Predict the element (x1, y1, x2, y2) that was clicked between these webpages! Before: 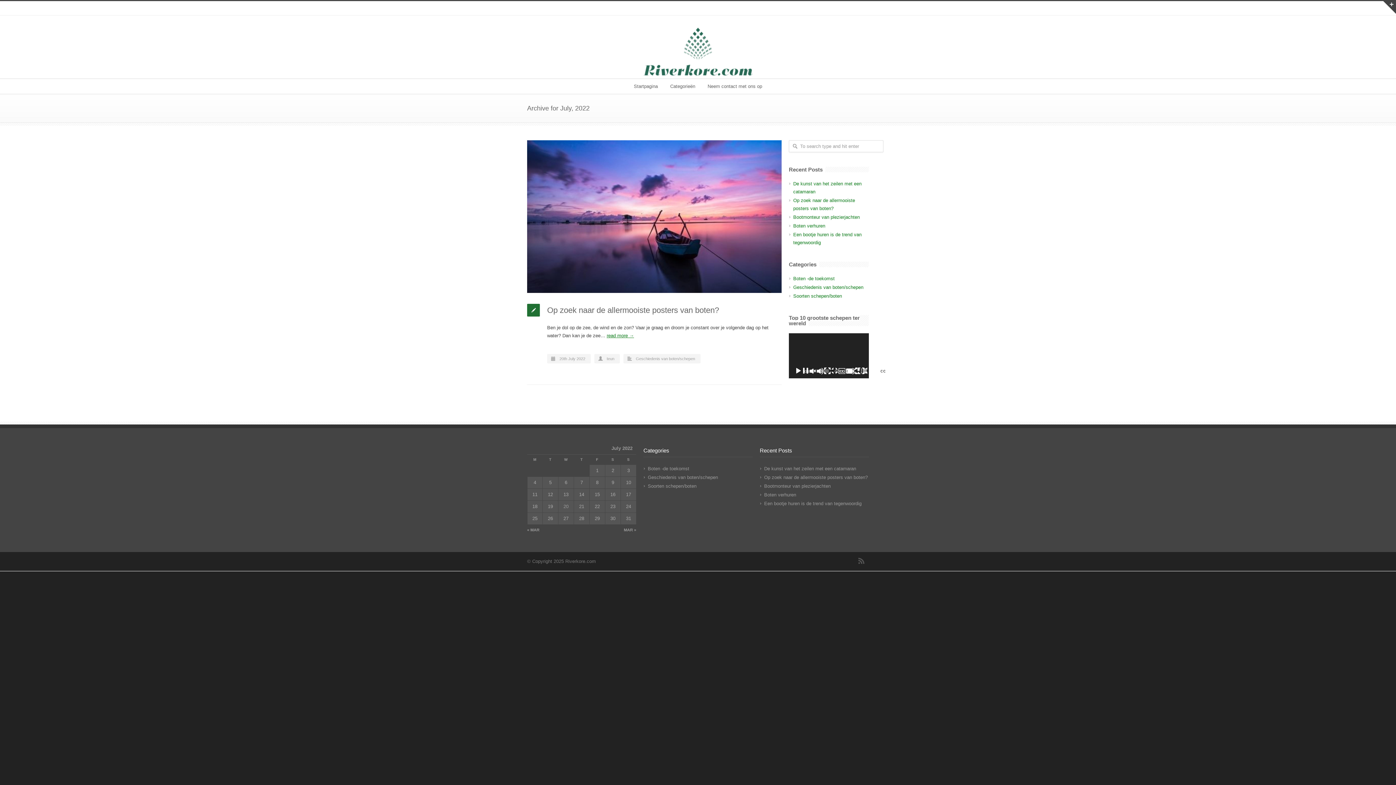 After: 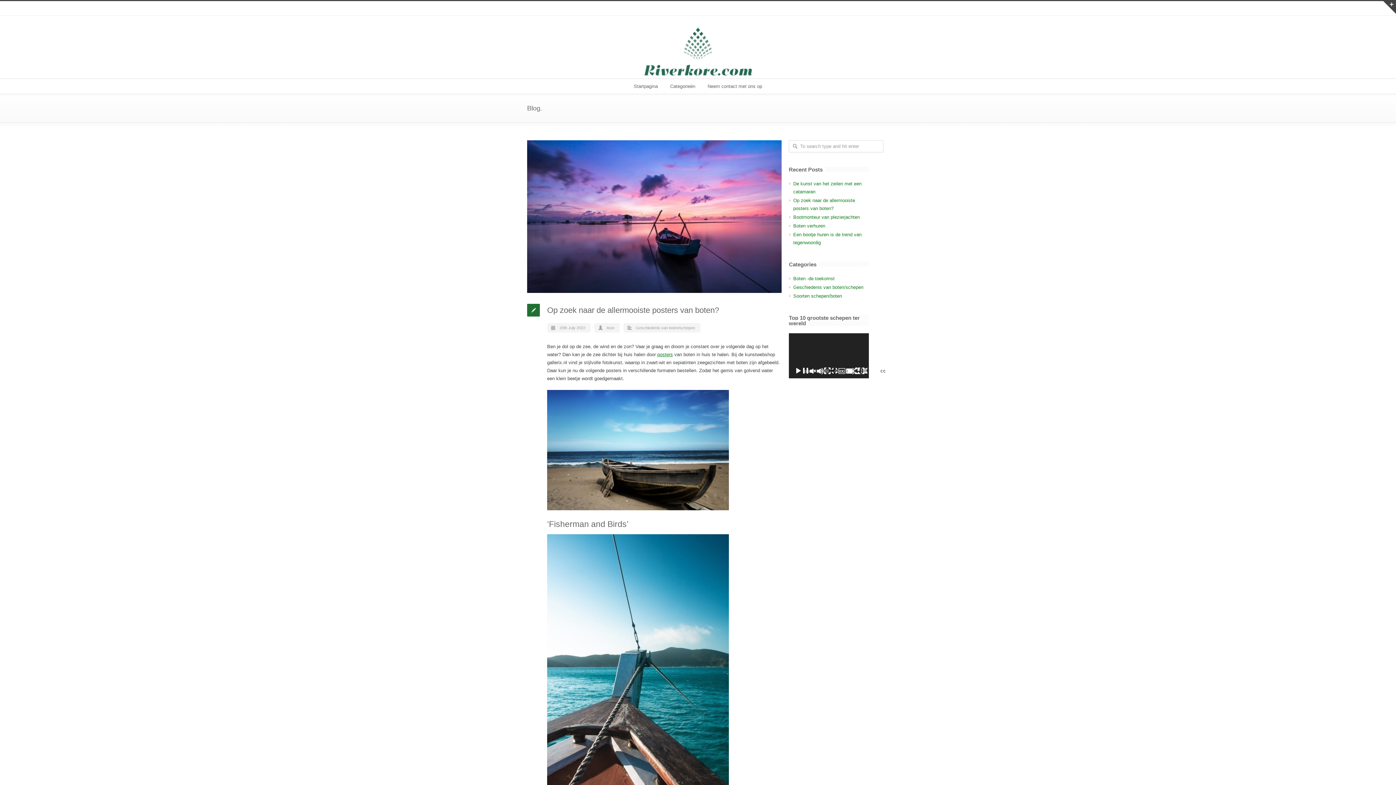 Action: bbox: (764, 474, 868, 480) label: Op zoek naar de allermooiste posters van boten?